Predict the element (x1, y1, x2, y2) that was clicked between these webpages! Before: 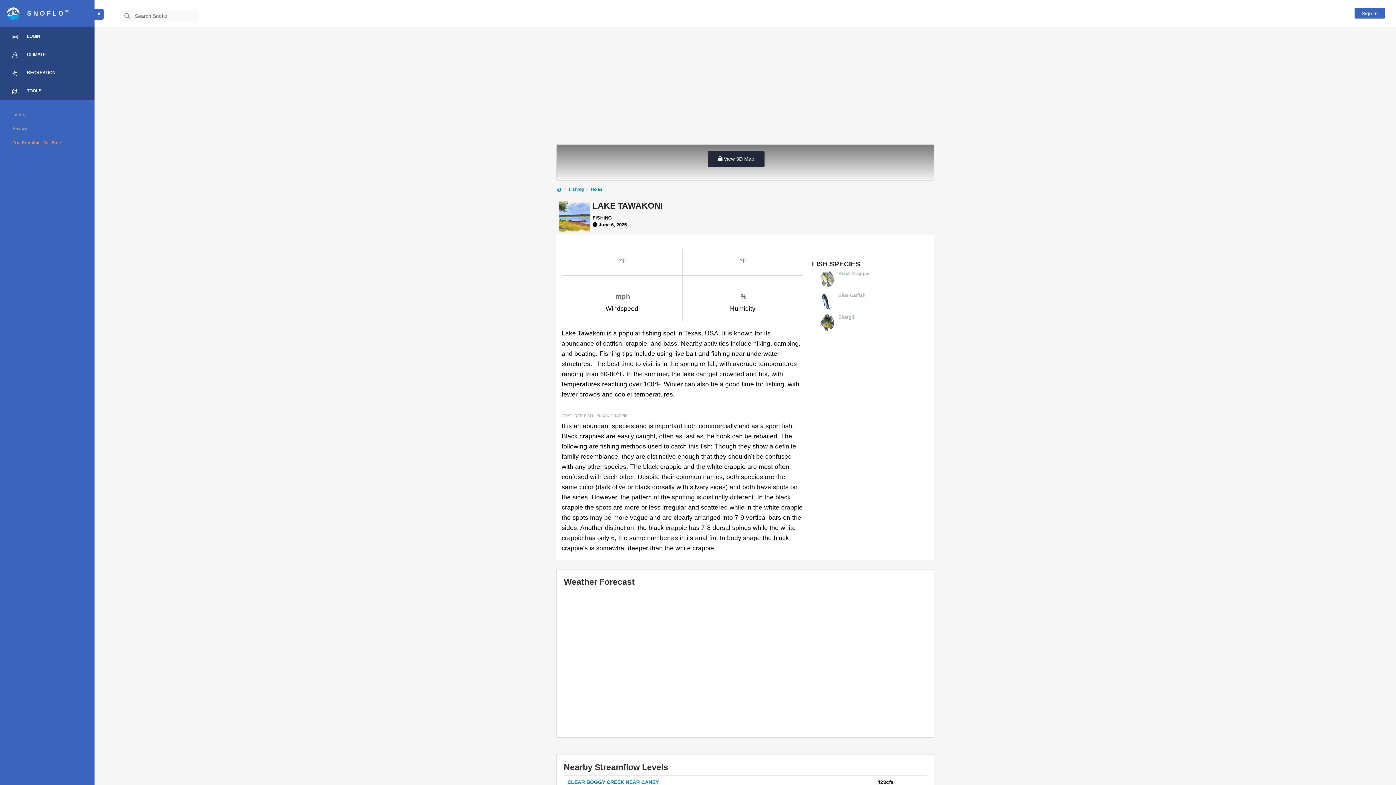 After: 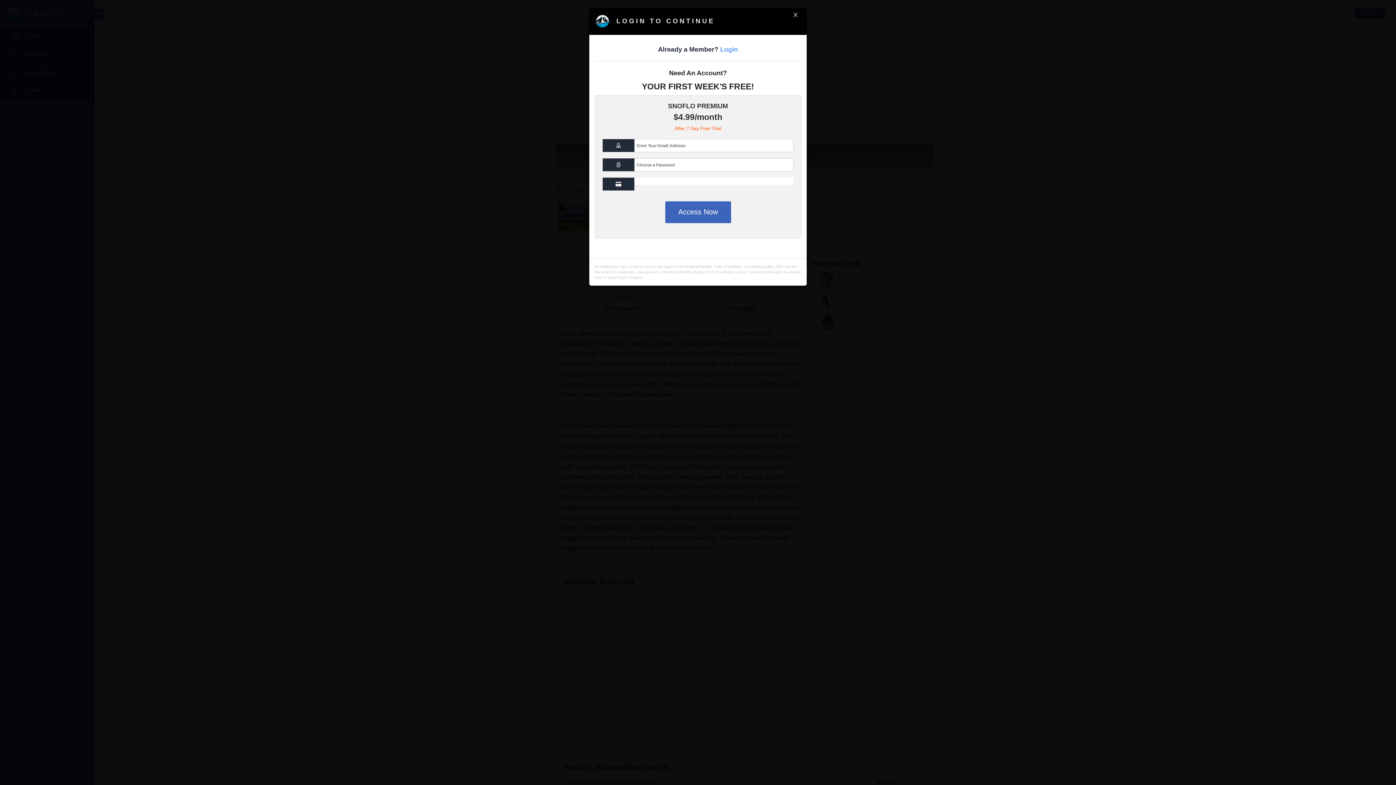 Action: label:  View 3D Map bbox: (708, 150, 764, 167)